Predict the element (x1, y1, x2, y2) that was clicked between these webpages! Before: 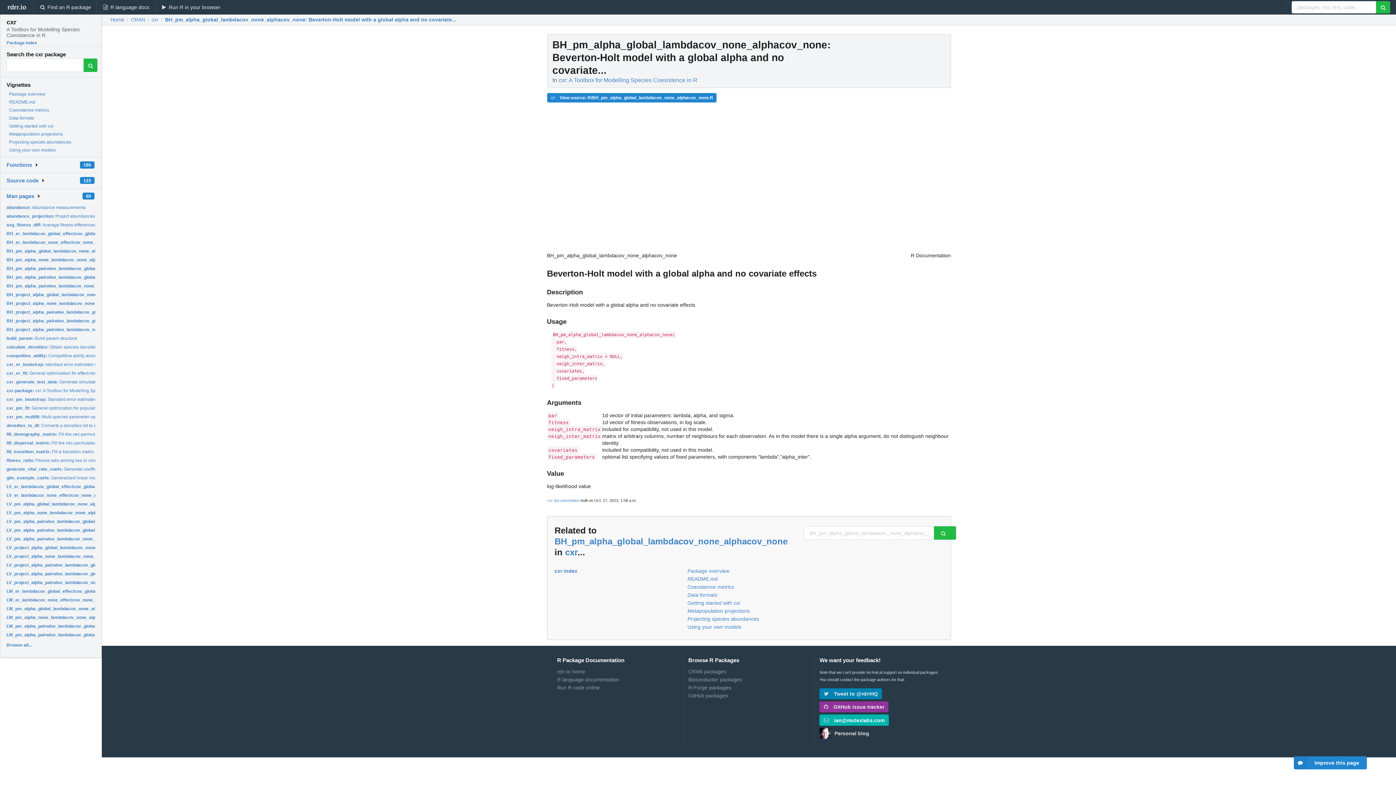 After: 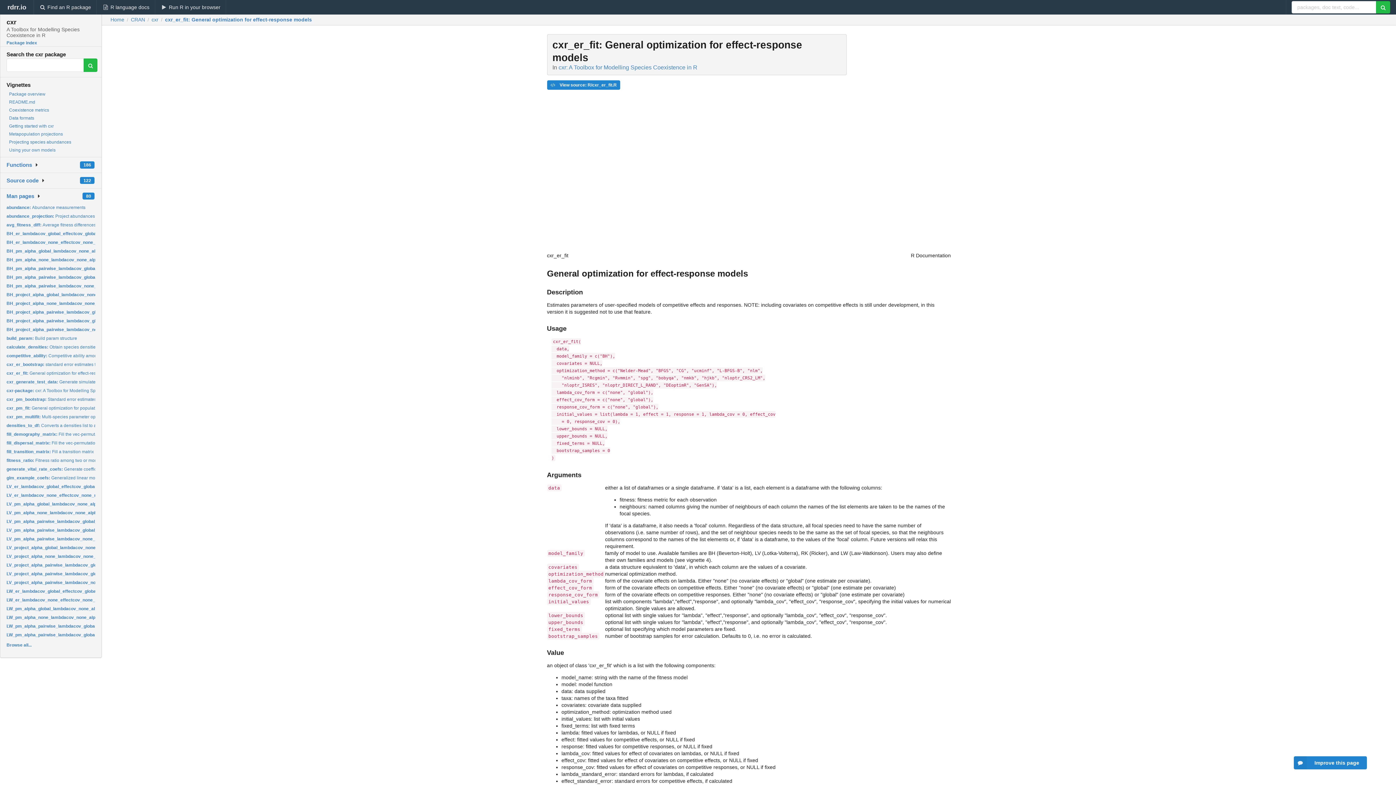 Action: label: cxr_er_fit: General optimization for effect-response models bbox: (6, 370, 124, 375)